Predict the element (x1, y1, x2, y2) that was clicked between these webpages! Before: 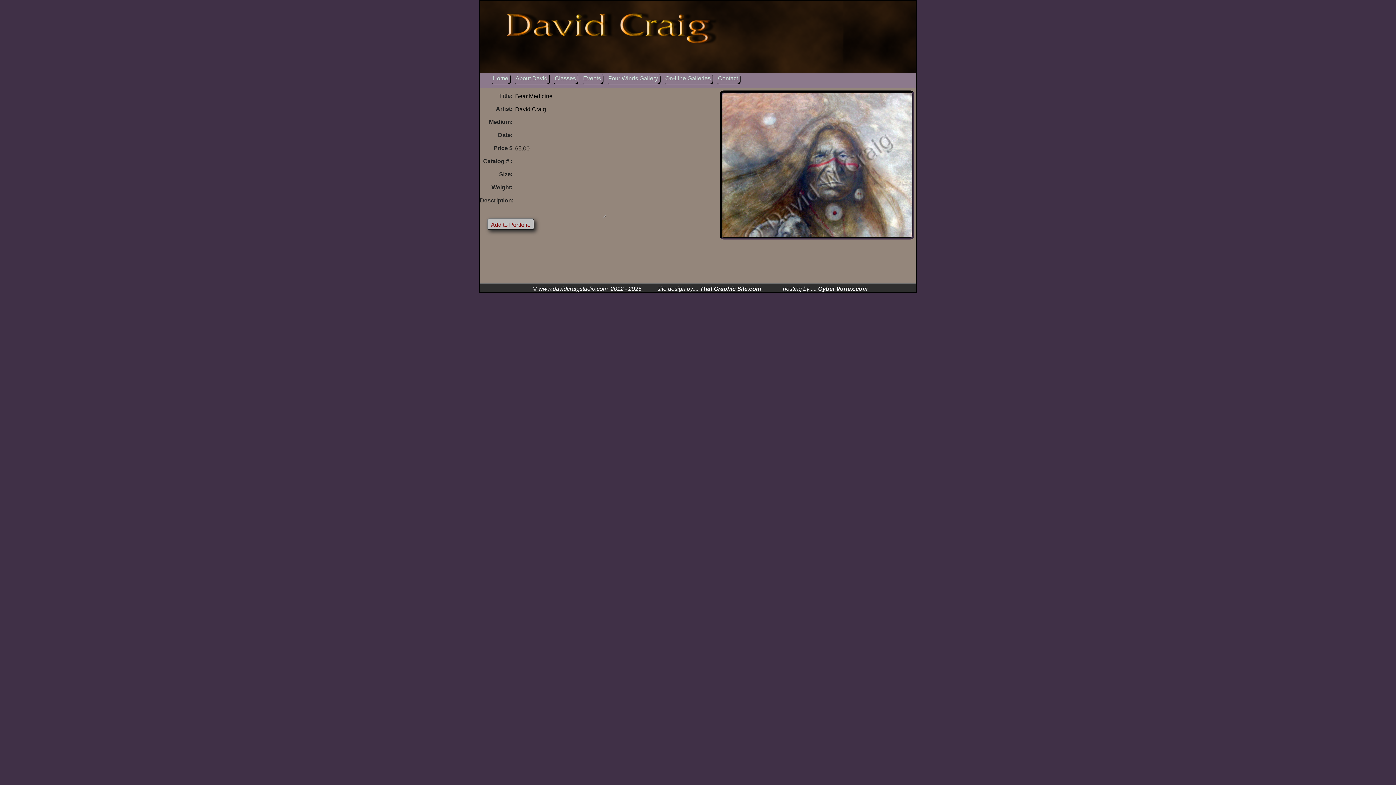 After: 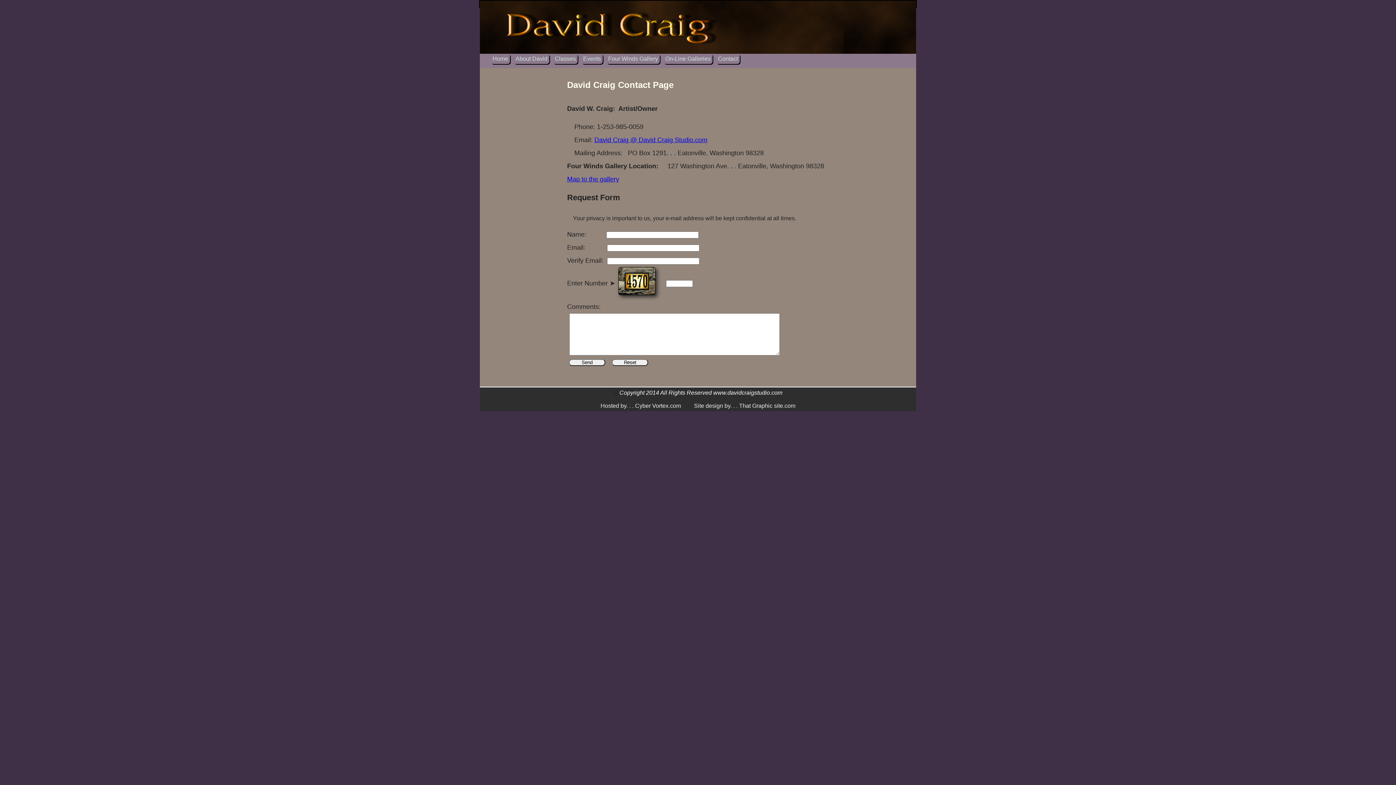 Action: bbox: (716, 73, 740, 83) label: Contact